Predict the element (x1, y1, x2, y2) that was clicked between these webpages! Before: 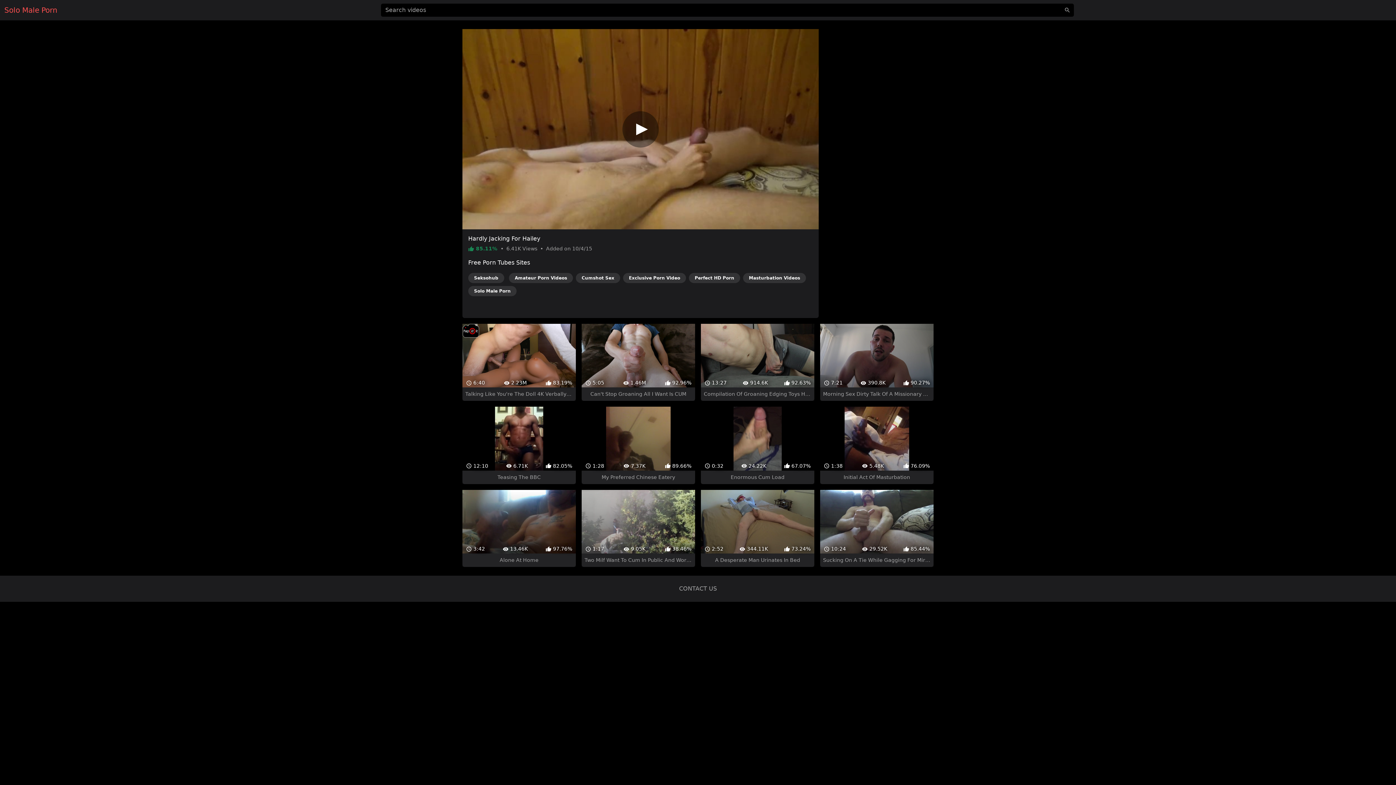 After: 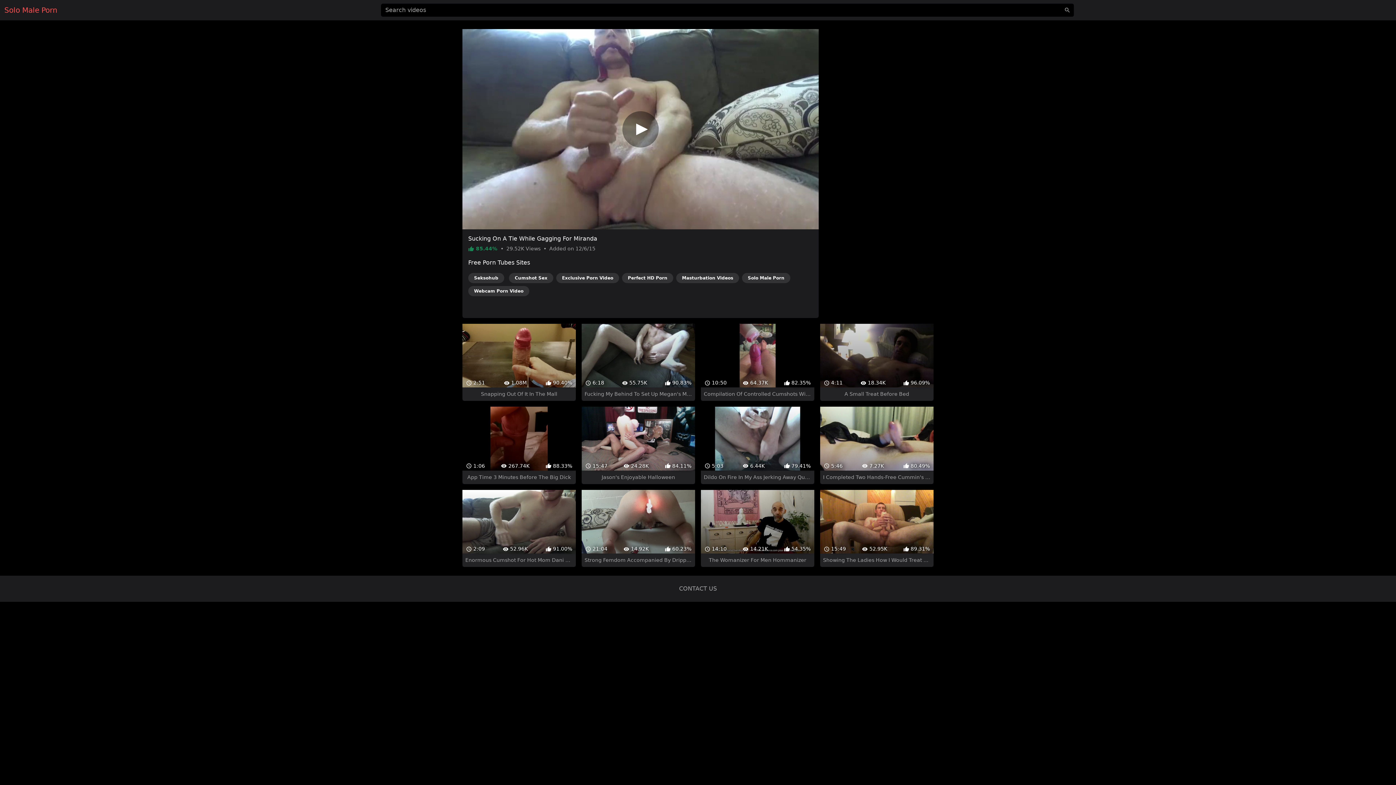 Action: label:  10:24
 29.52K
 85.44%
Sucking On A Tie While Gagging For Miranda bbox: (820, 477, 933, 554)